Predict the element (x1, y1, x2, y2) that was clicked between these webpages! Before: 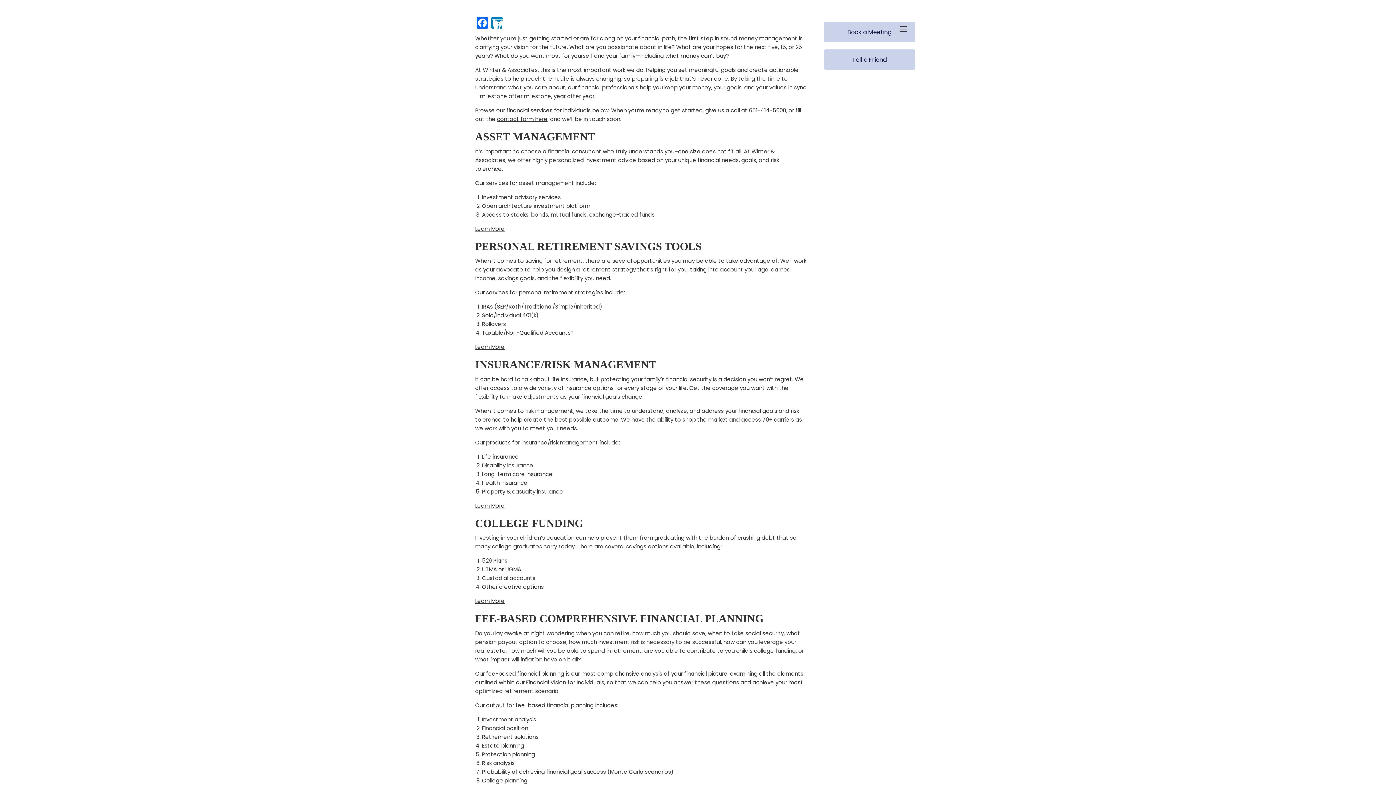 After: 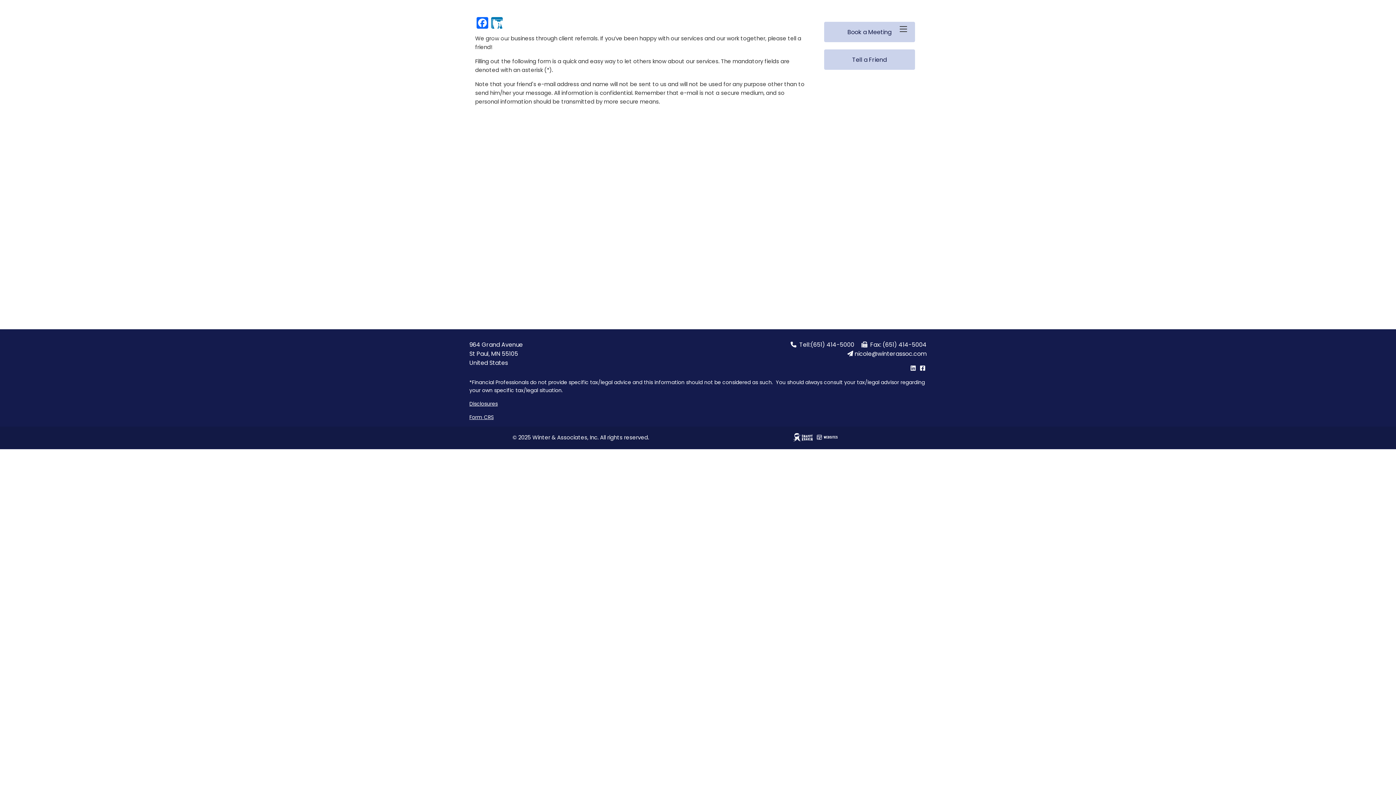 Action: bbox: (824, 49, 915, 69) label: Tell a Friend